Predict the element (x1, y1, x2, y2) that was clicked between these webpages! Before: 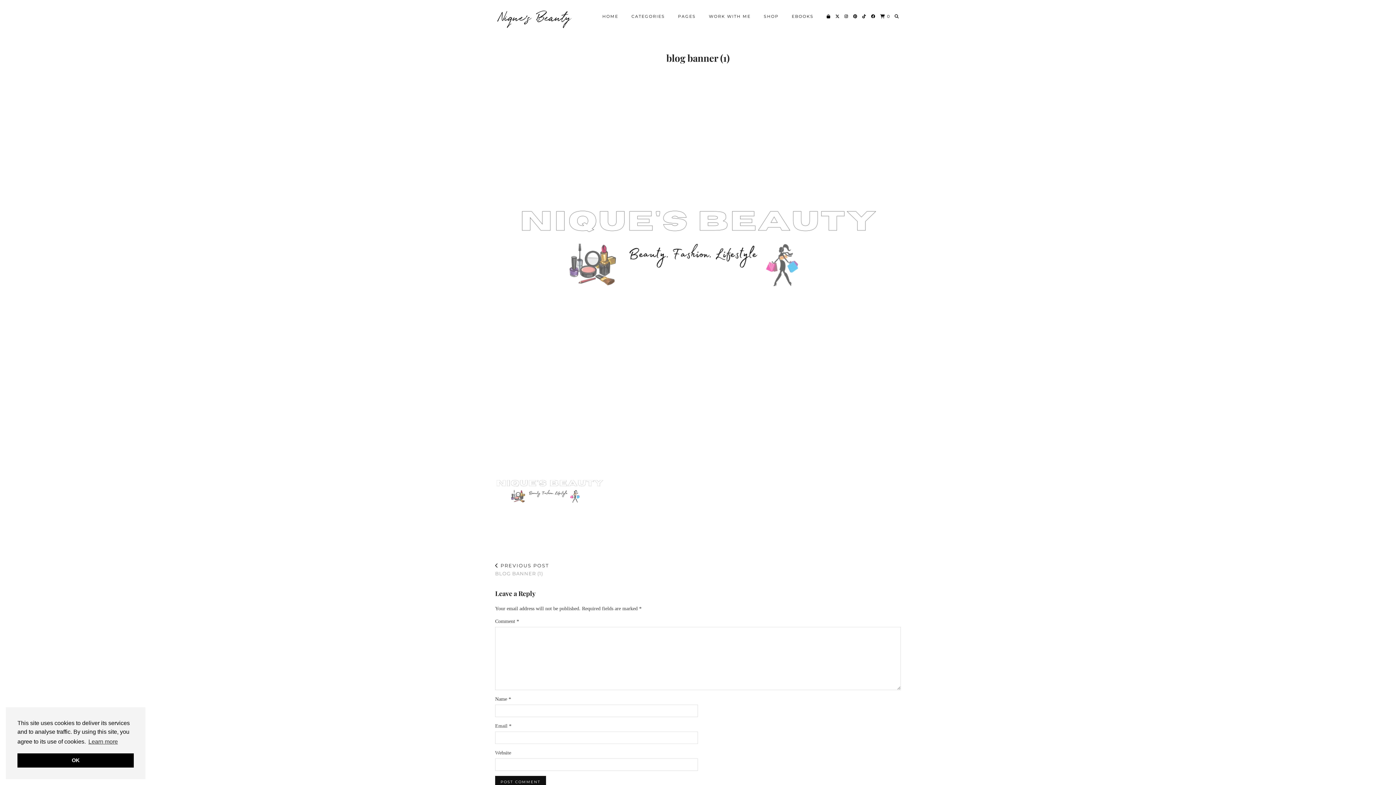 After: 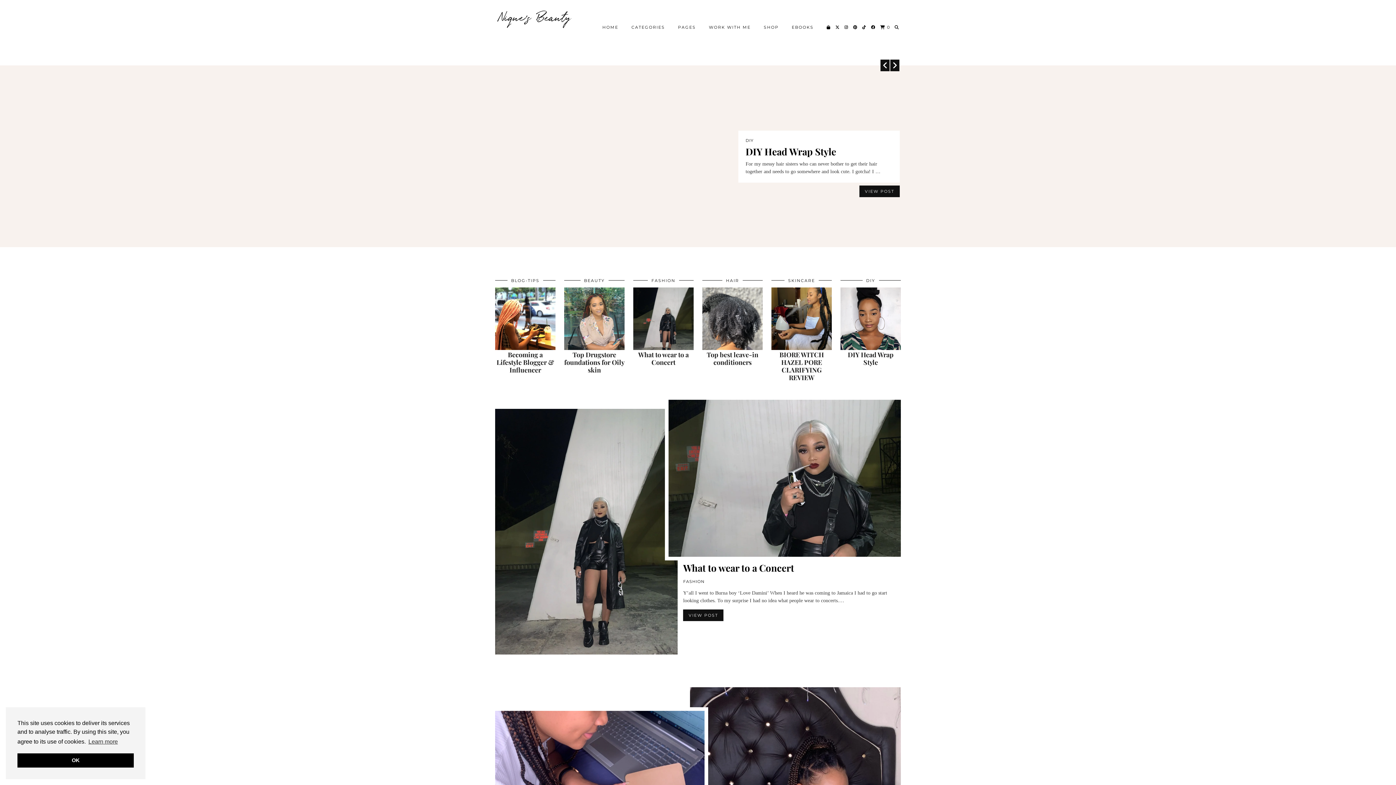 Action: bbox: (596, 9, 625, 23) label: HOME